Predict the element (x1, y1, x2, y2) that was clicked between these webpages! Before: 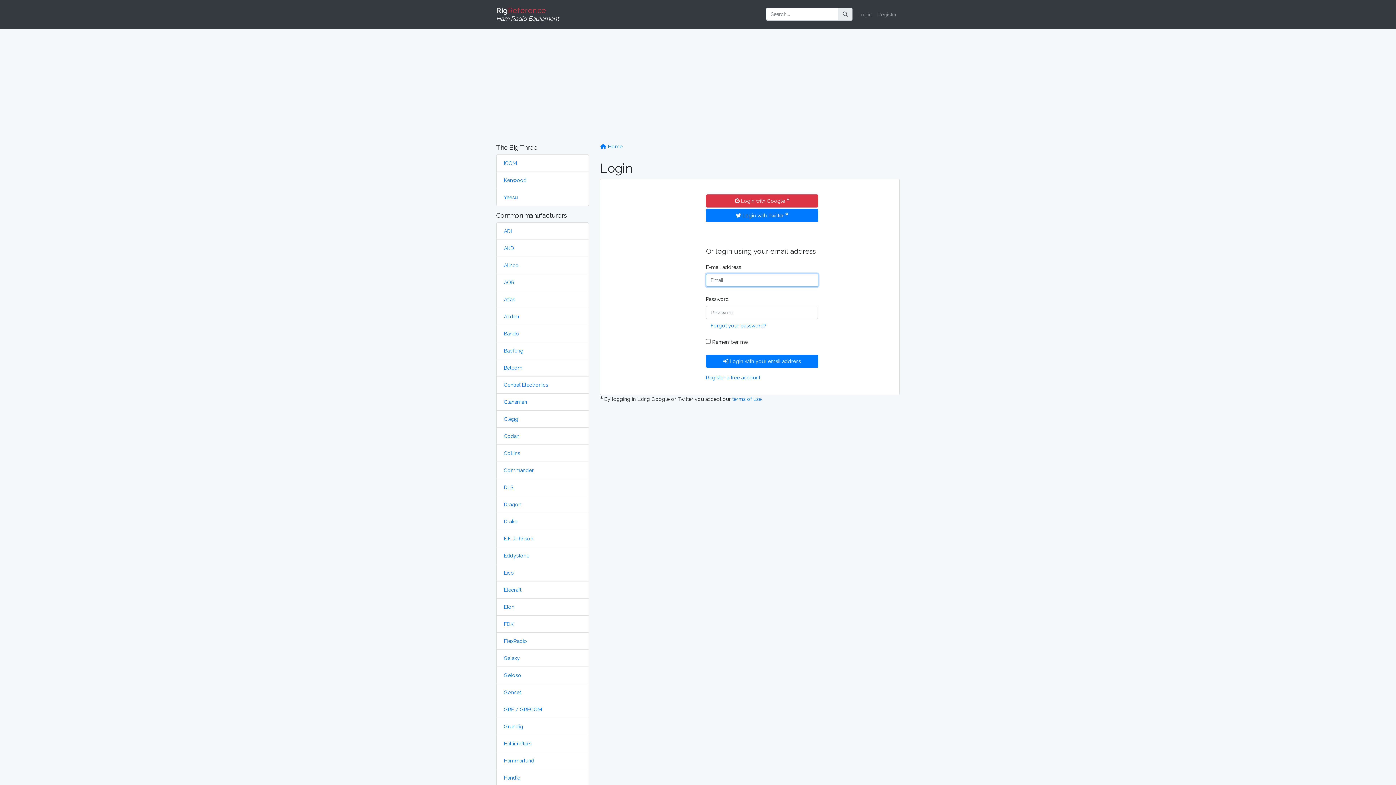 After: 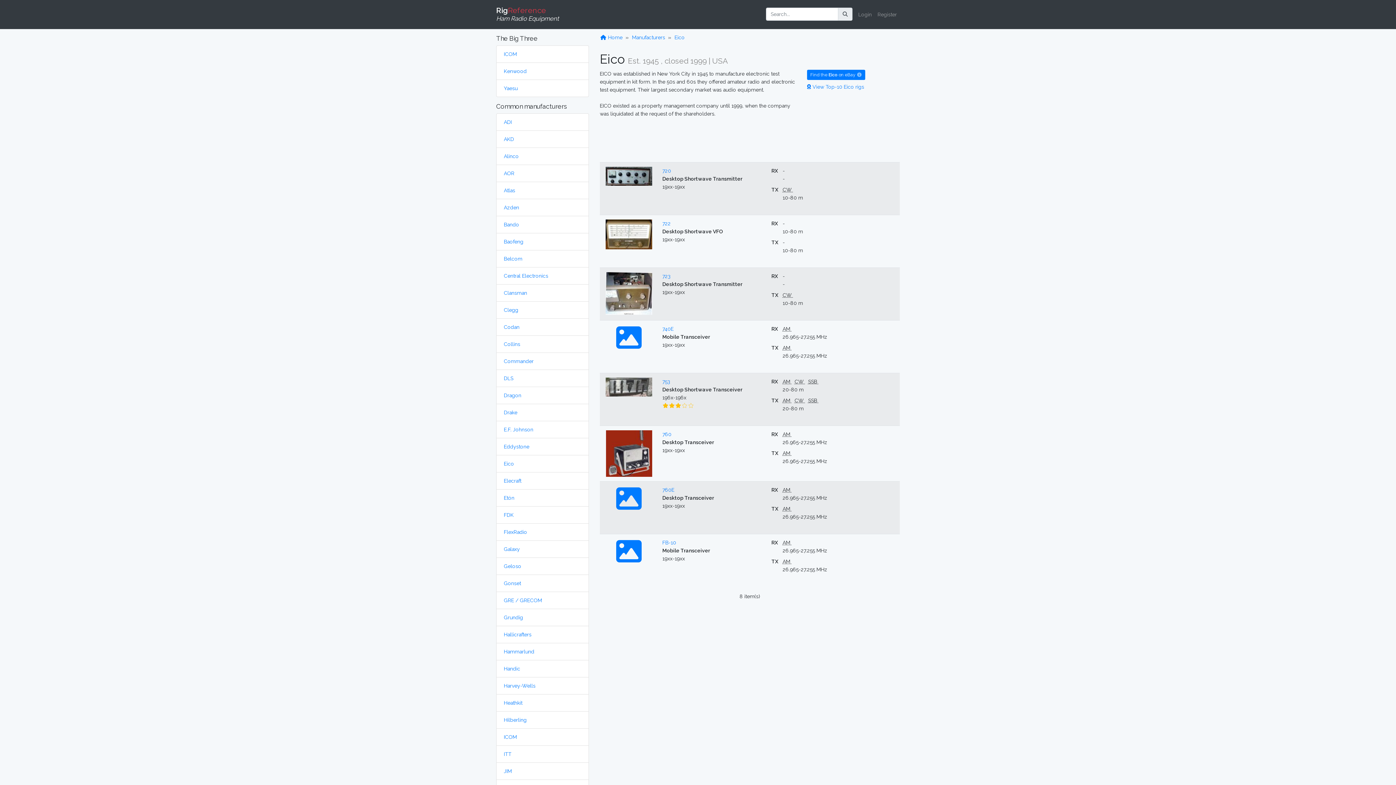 Action: label: Eico bbox: (504, 570, 514, 576)